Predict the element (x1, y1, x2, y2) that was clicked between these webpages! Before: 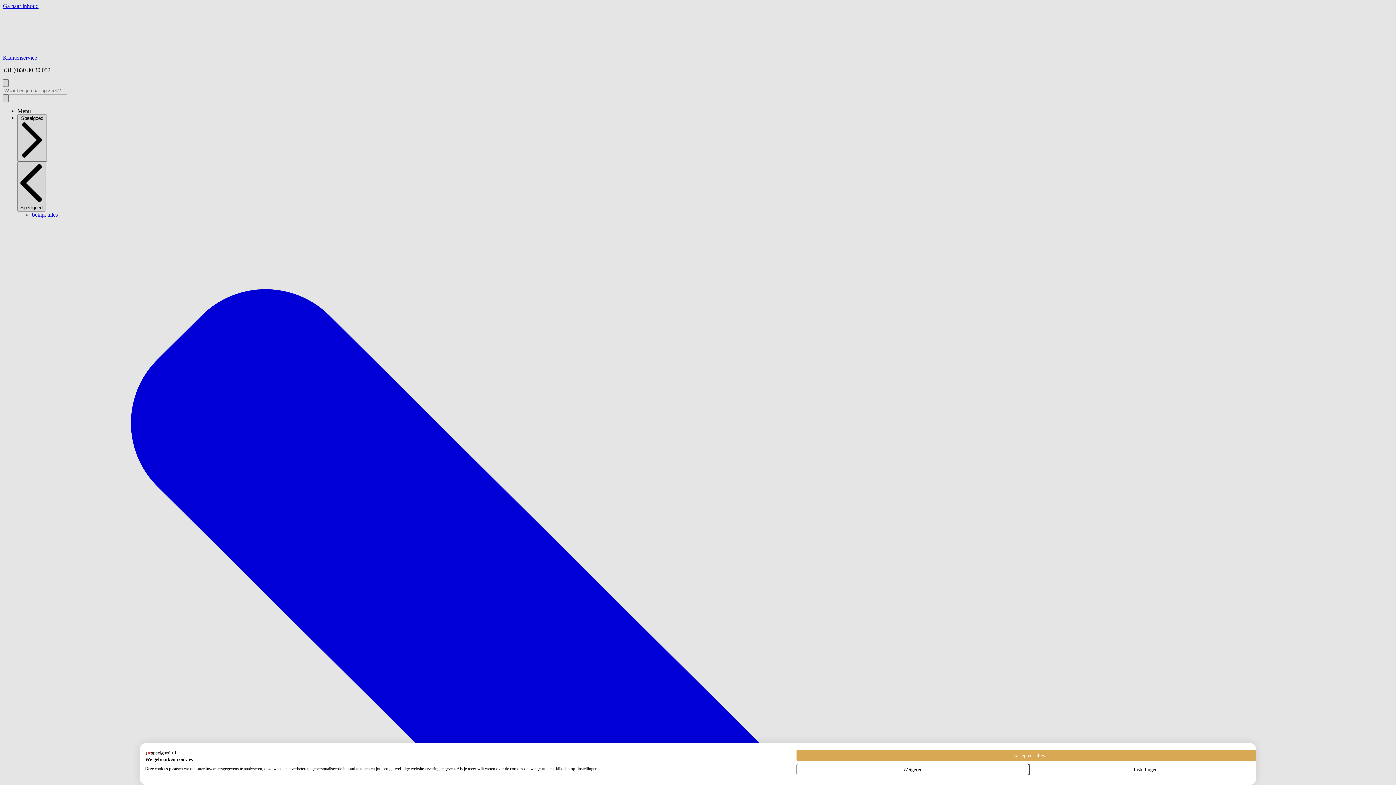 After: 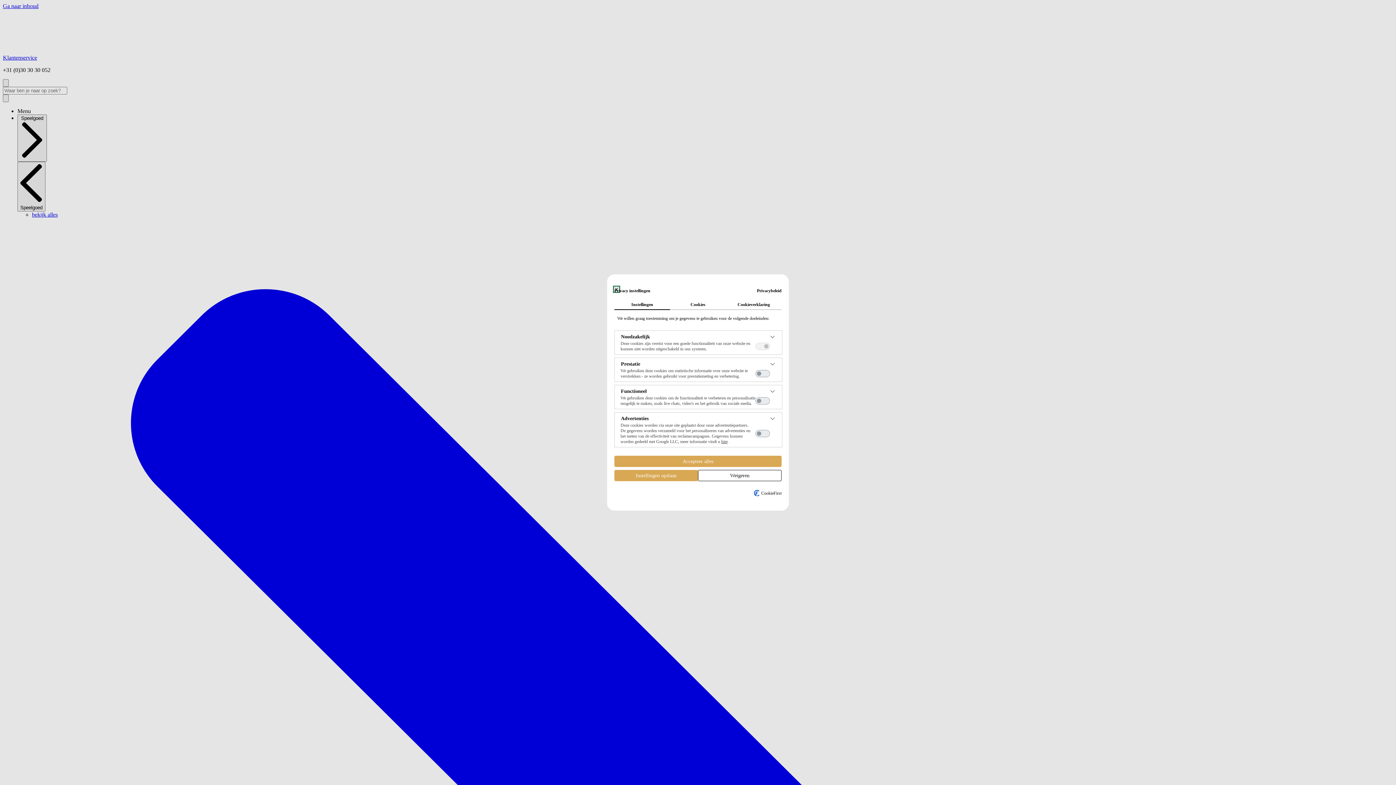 Action: label: Pas cookie voorkeuren aan bbox: (1029, 764, 1262, 775)